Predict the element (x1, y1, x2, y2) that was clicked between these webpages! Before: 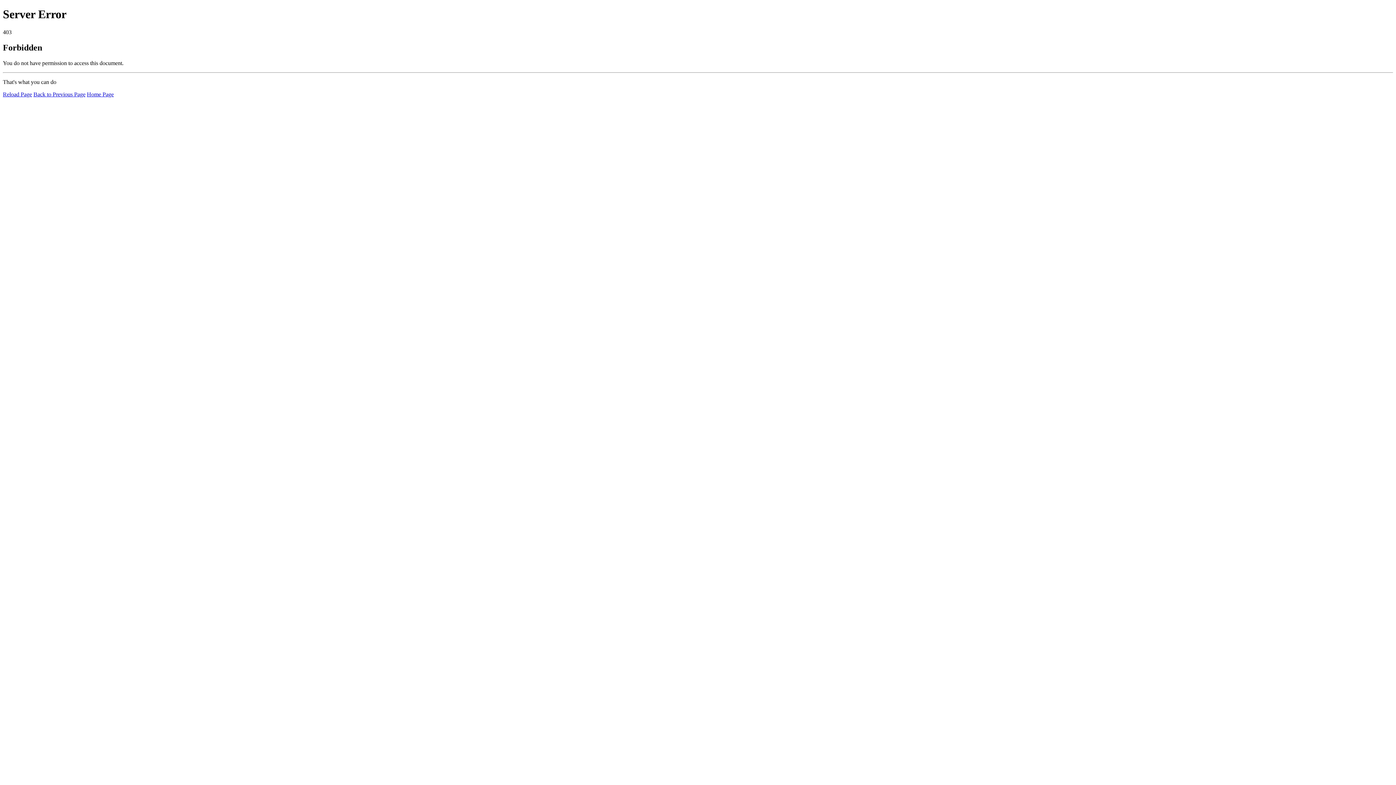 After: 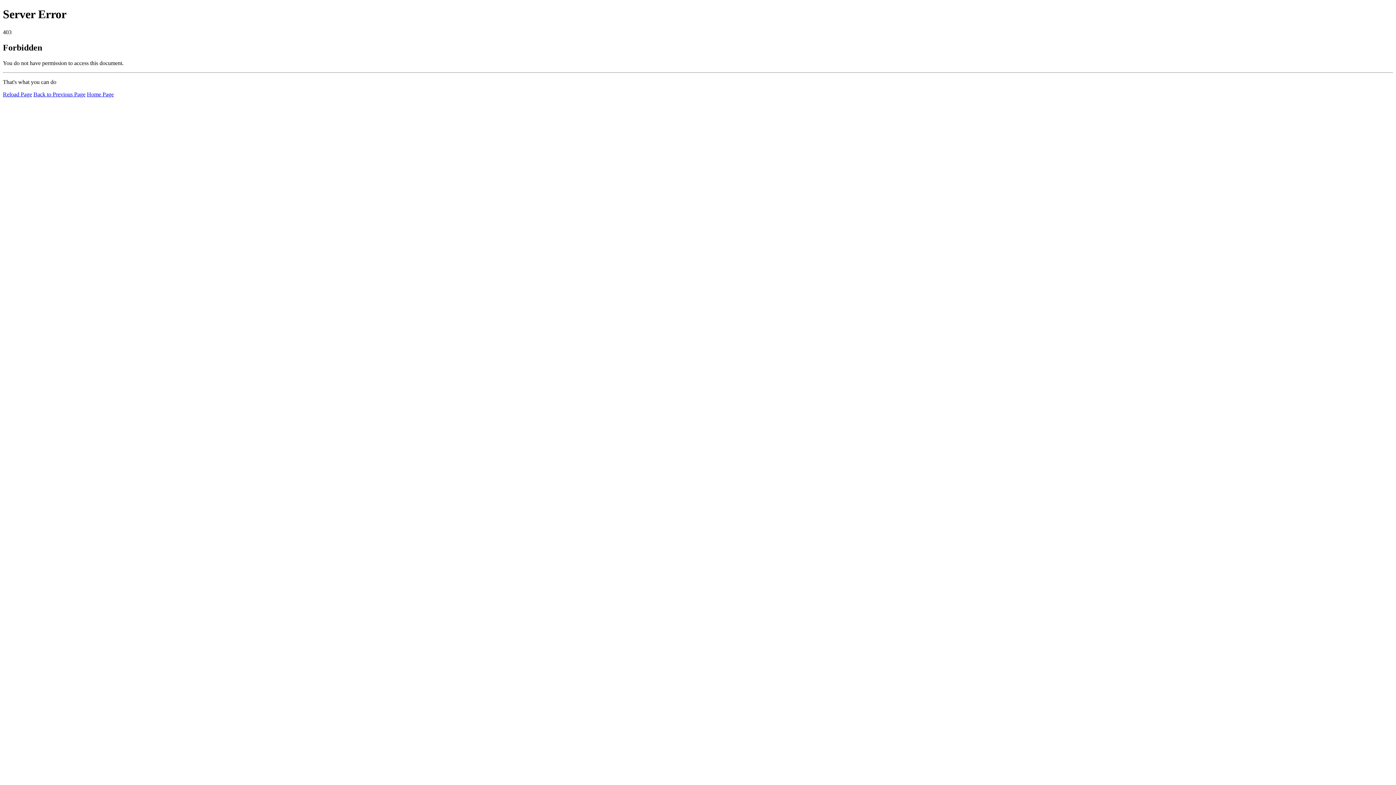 Action: bbox: (86, 91, 113, 97) label: Home Page